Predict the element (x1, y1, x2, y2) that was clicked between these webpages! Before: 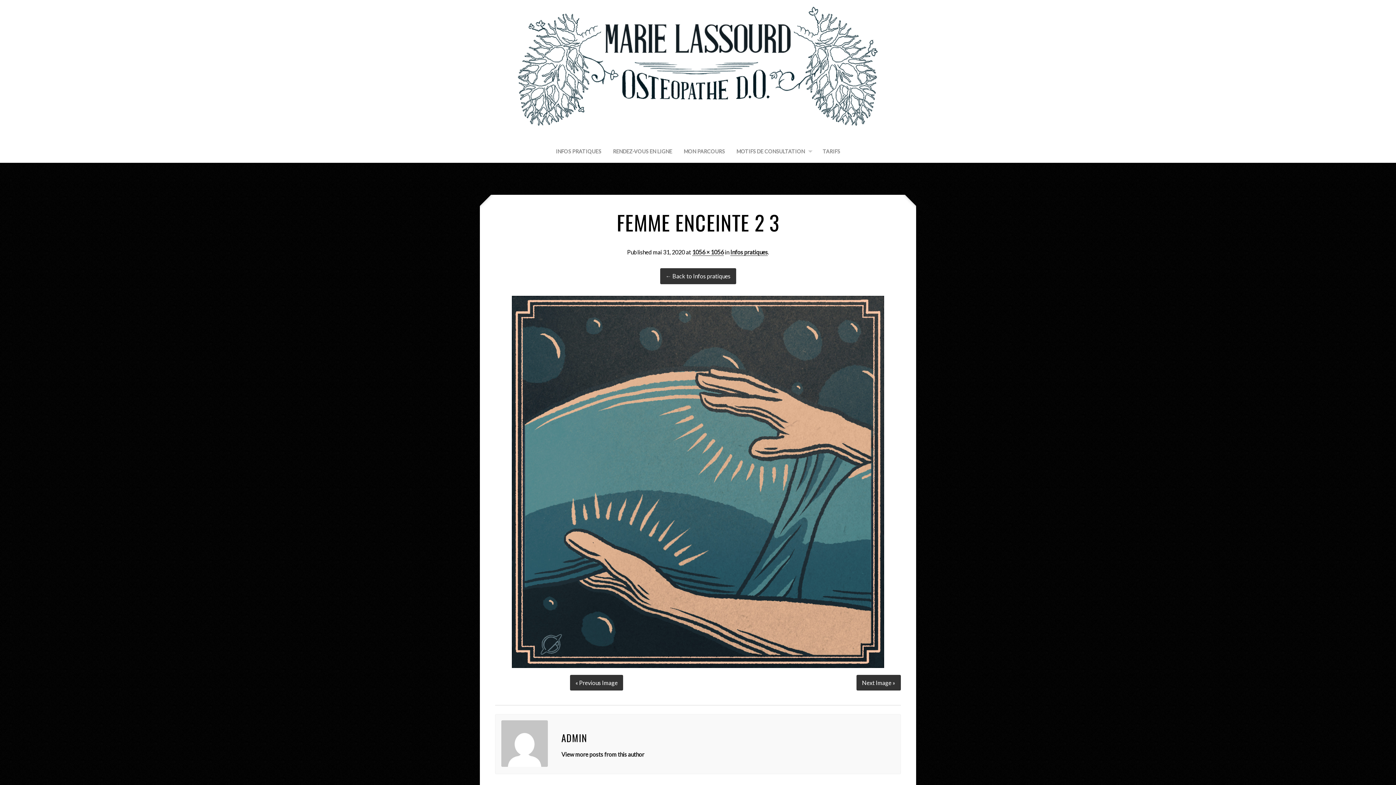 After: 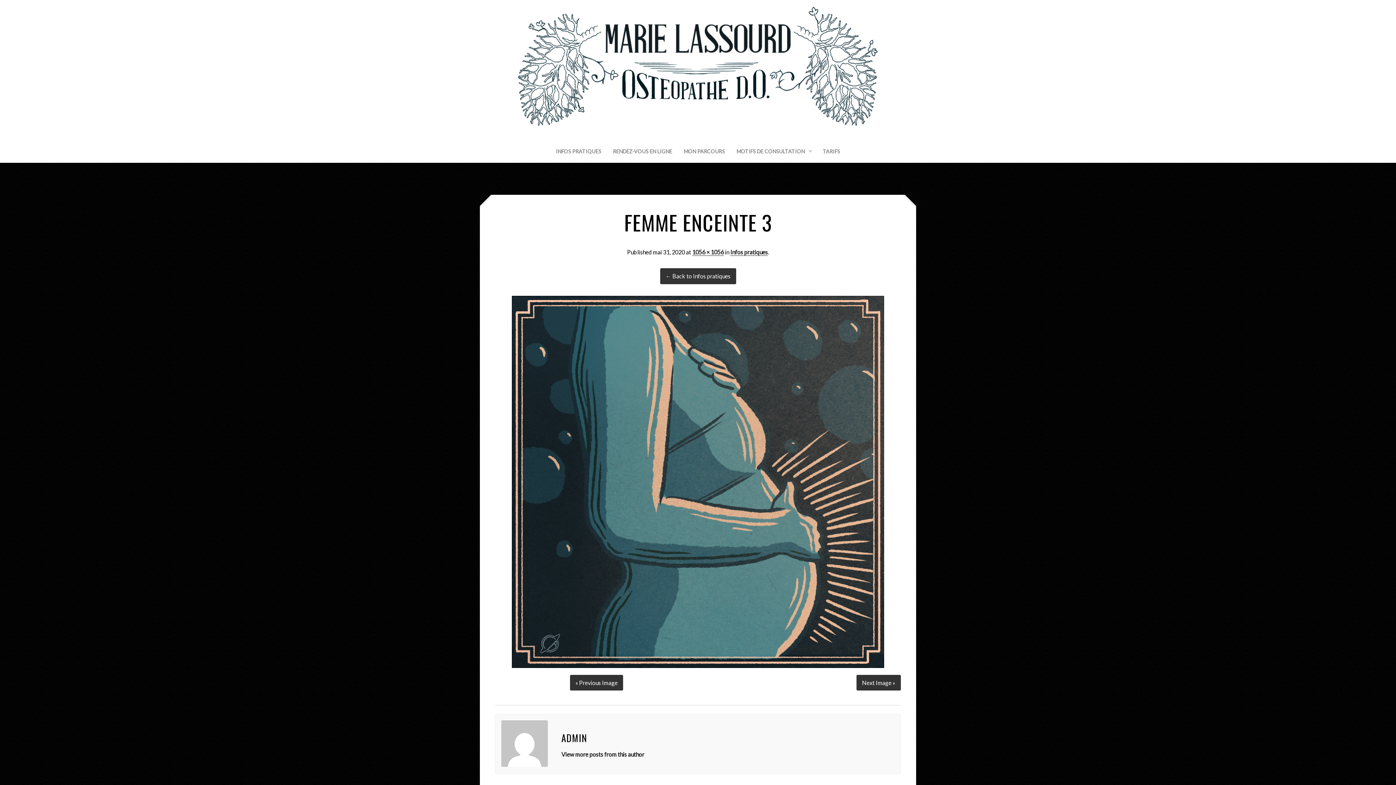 Action: bbox: (512, 662, 884, 669)